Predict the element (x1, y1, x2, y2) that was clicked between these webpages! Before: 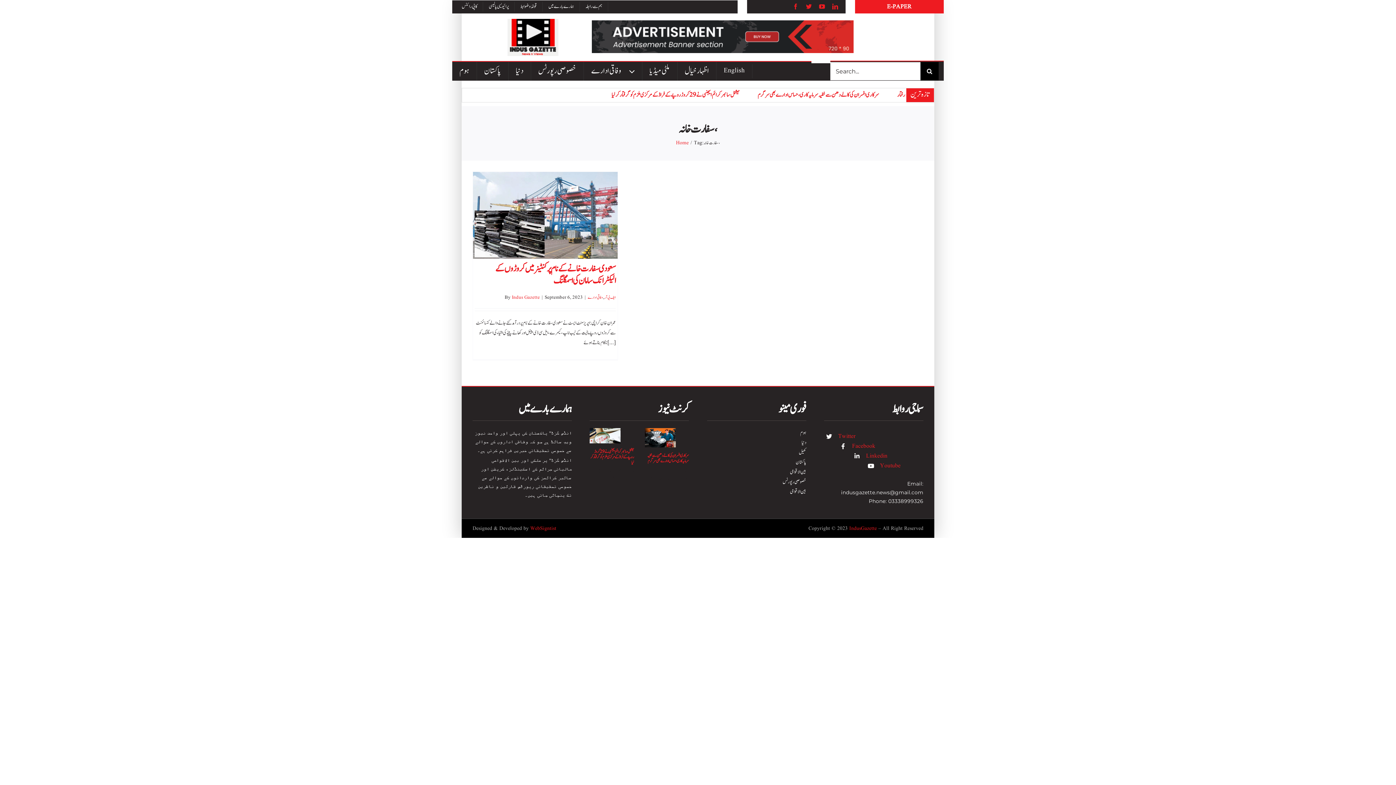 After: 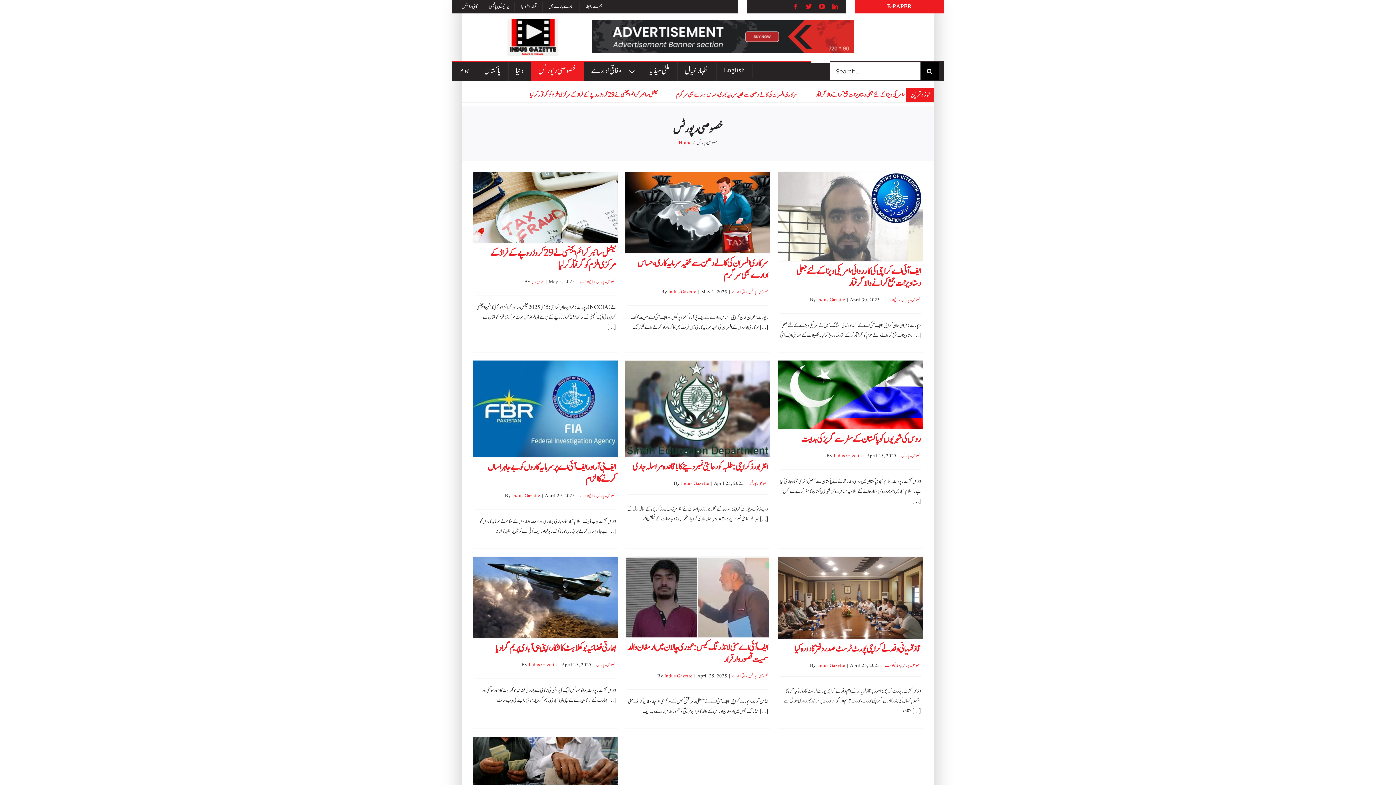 Action: bbox: (531, 61, 584, 80) label: خصوصی رپورٹس